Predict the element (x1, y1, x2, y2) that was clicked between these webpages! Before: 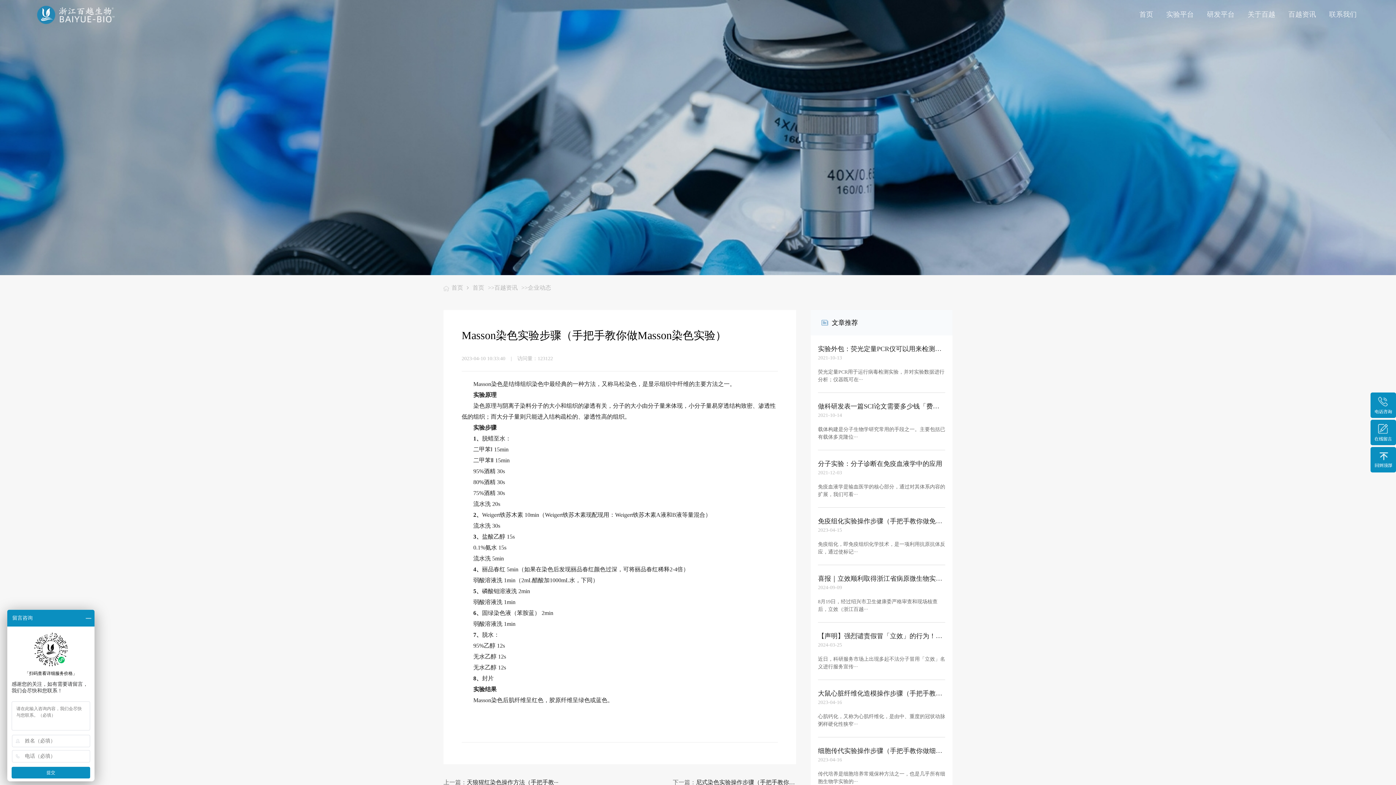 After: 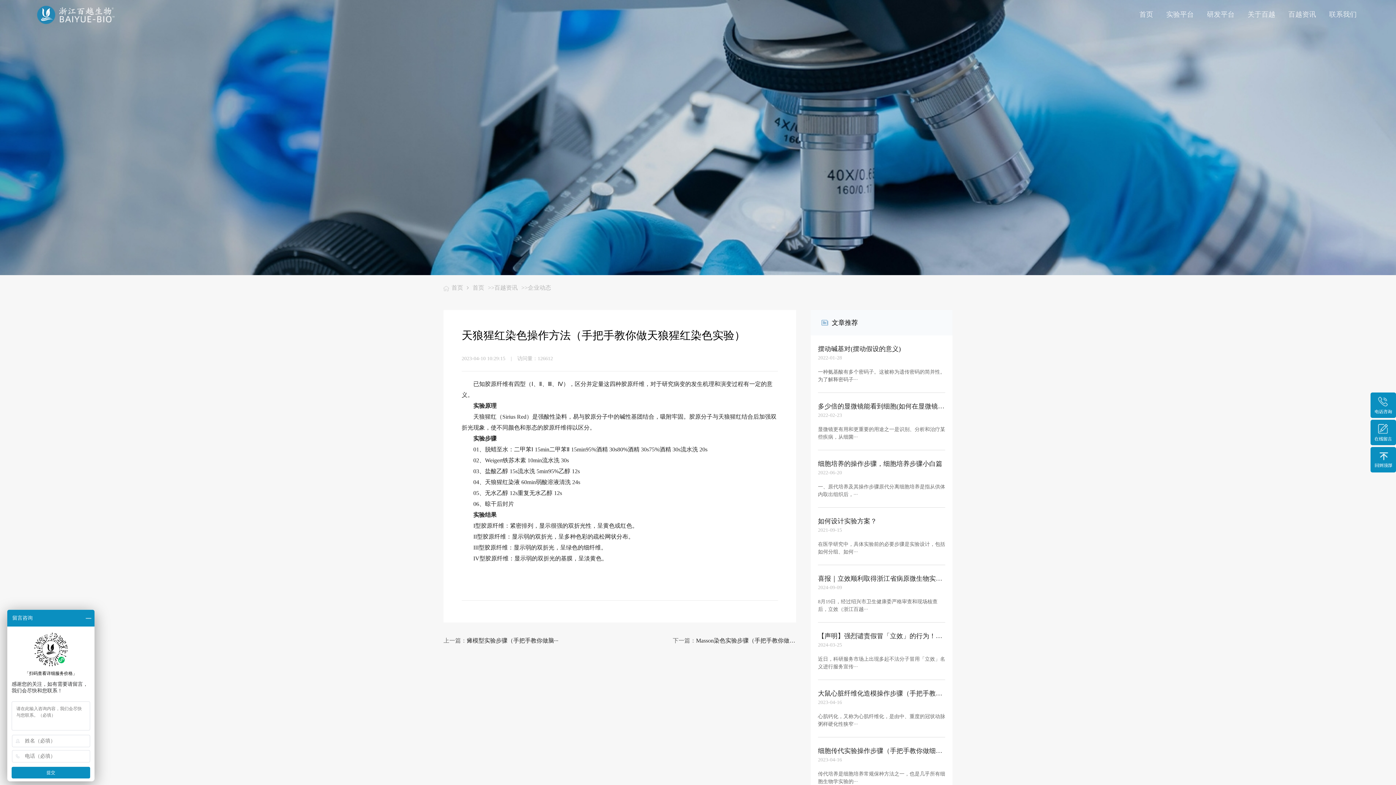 Action: bbox: (443, 779, 567, 786) label: 天狼猩红染色操作方法（手把手教···